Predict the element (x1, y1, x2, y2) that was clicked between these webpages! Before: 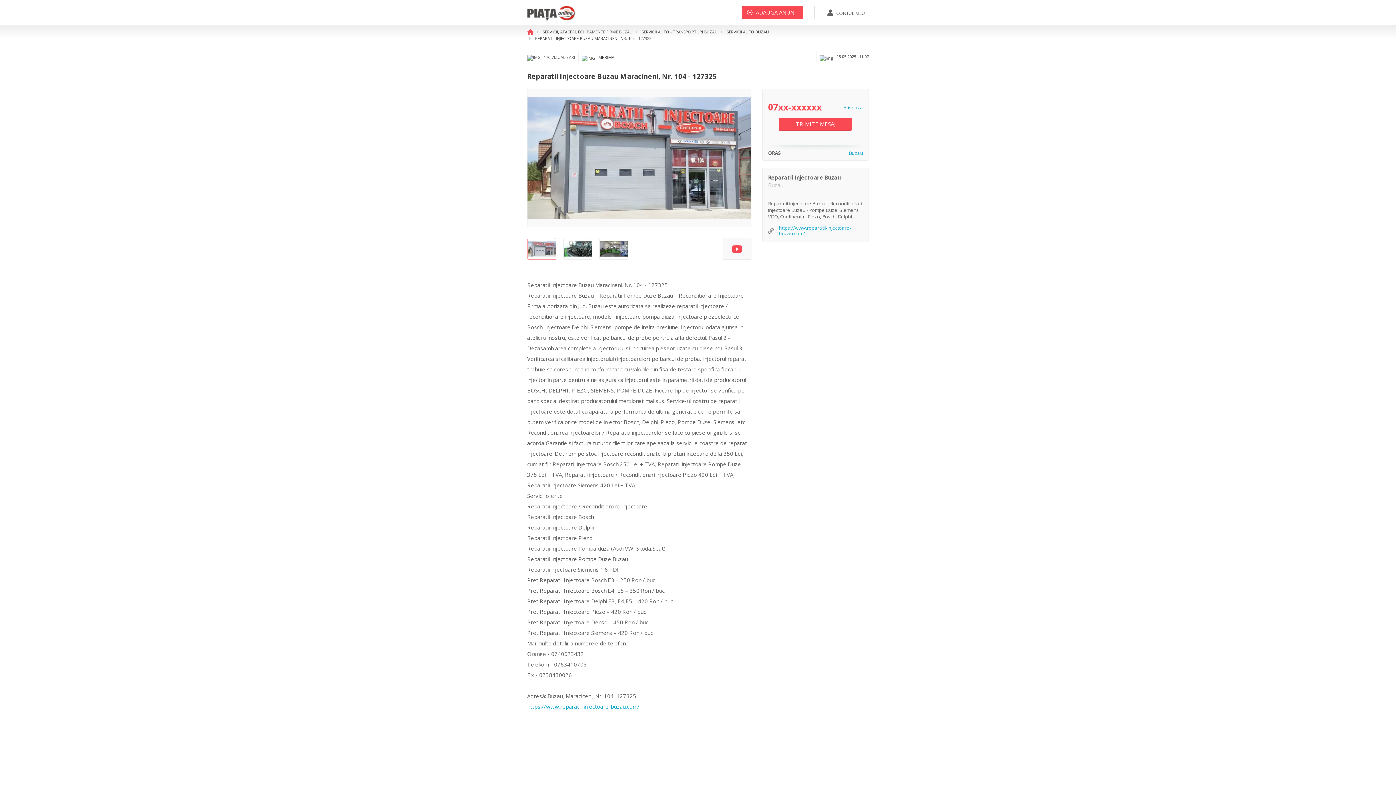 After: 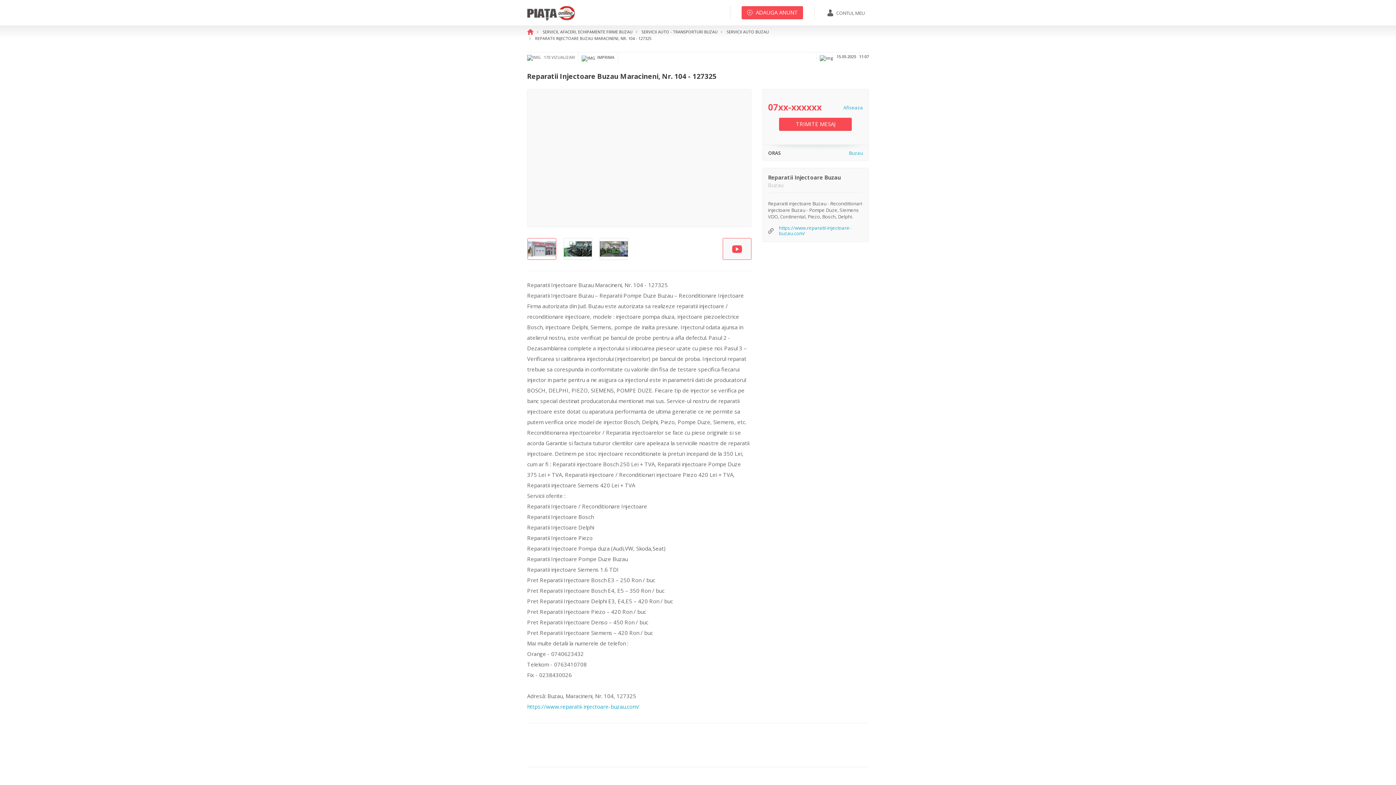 Action: bbox: (722, 238, 751, 259)